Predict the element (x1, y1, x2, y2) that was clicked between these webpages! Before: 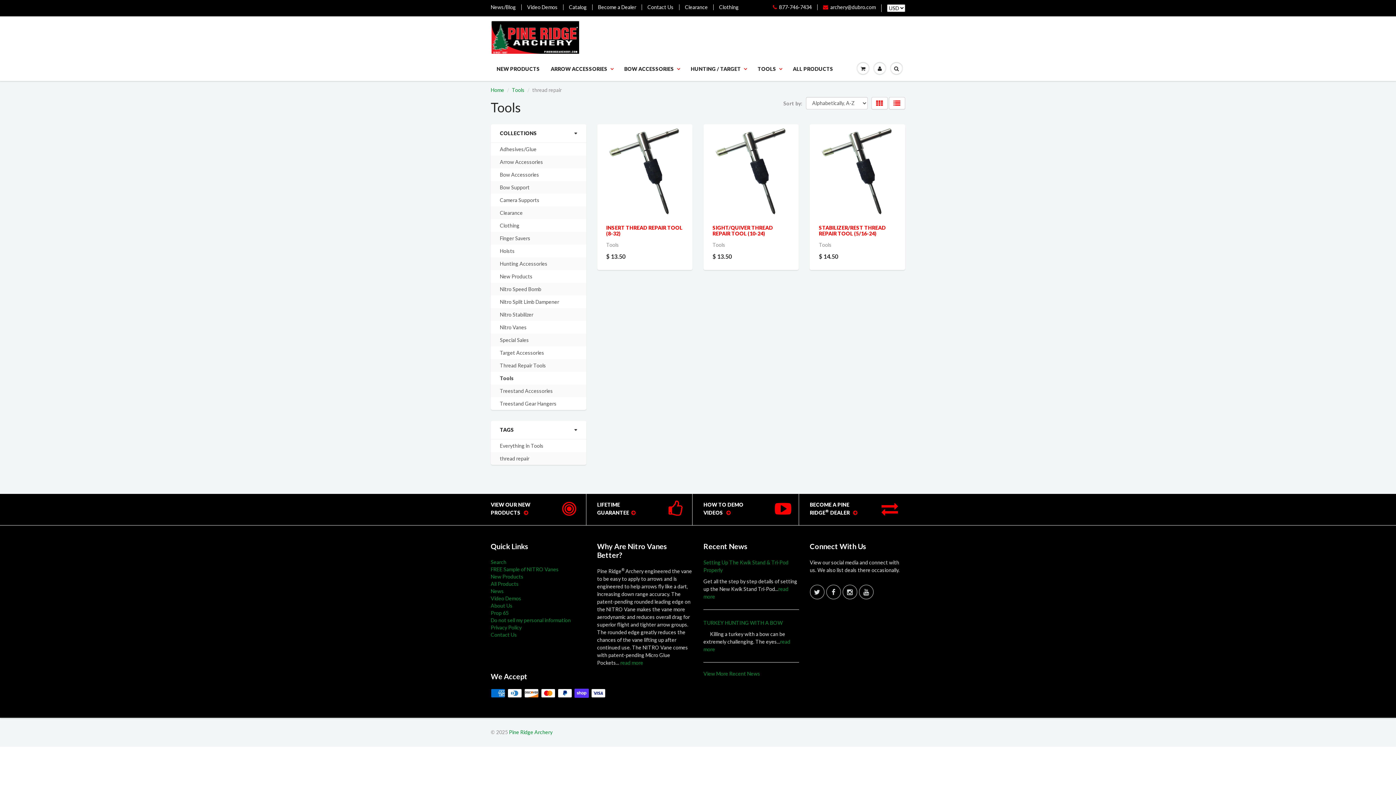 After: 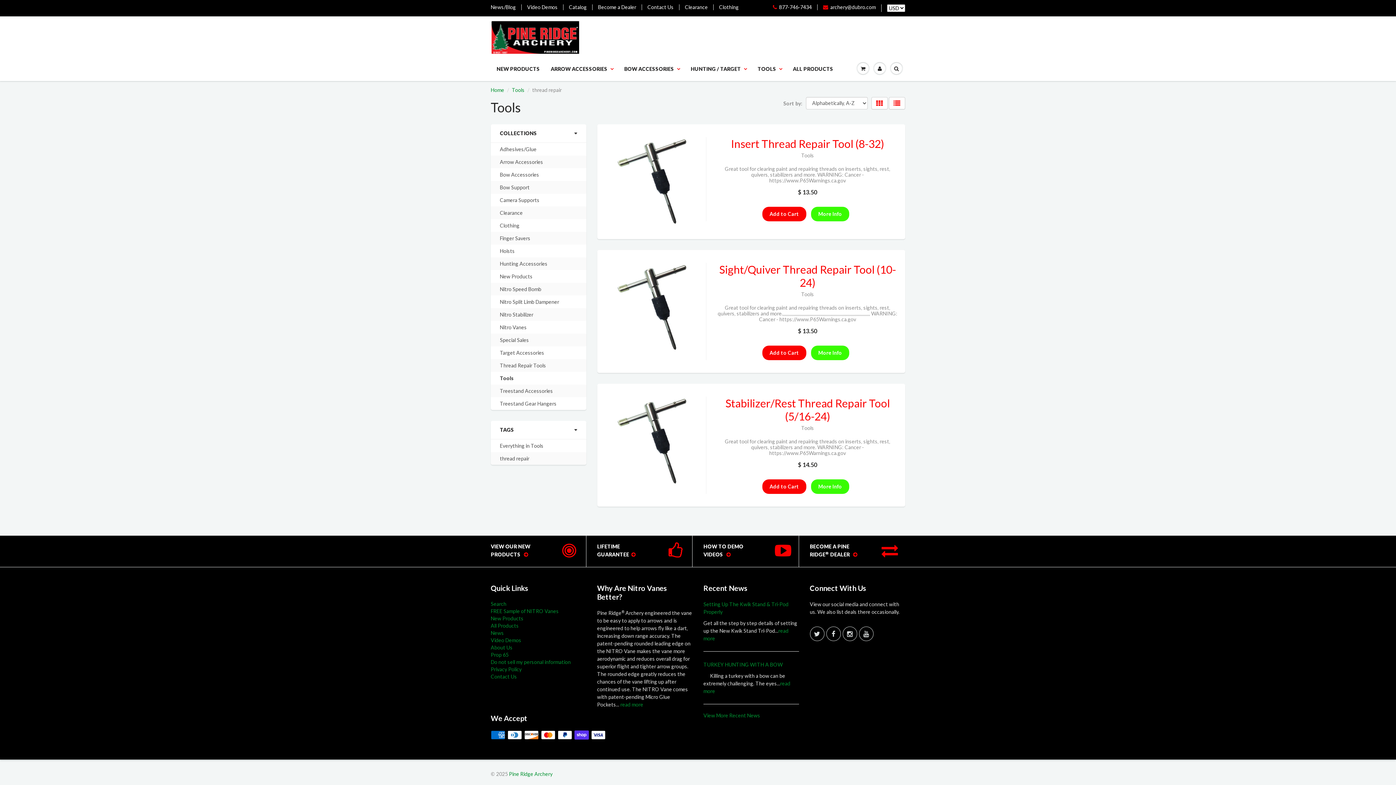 Action: bbox: (889, 96, 905, 109)